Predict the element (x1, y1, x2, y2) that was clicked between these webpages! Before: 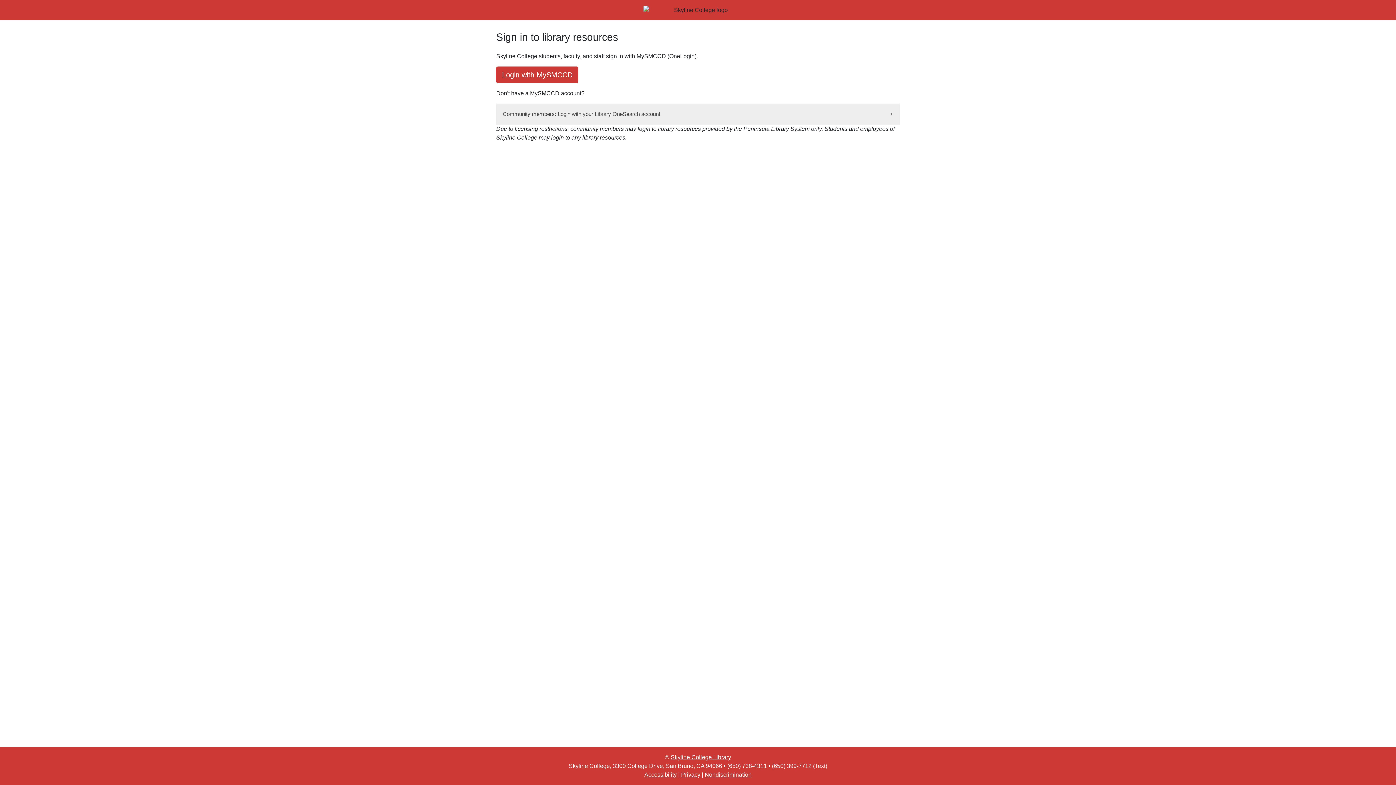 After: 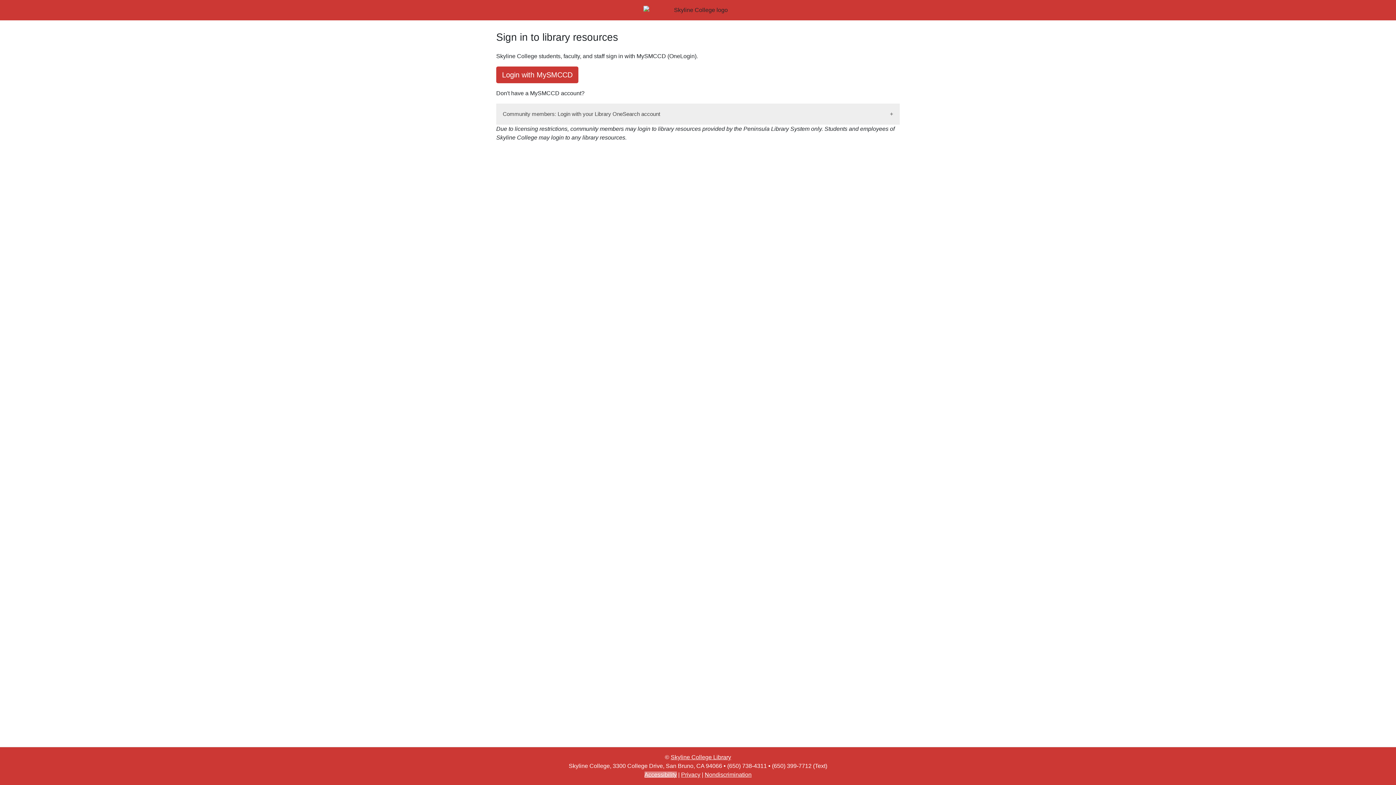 Action: label: Accessibility bbox: (644, 772, 676, 778)